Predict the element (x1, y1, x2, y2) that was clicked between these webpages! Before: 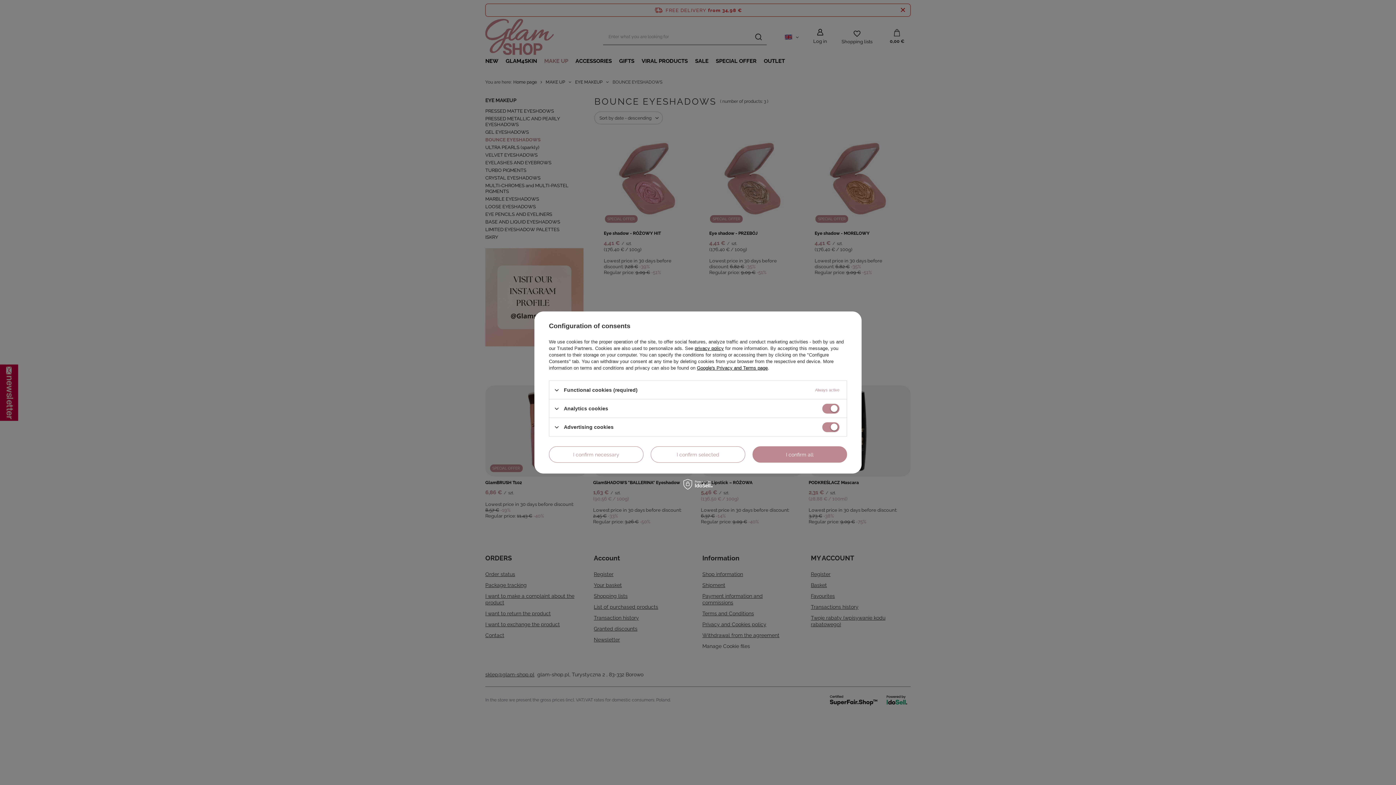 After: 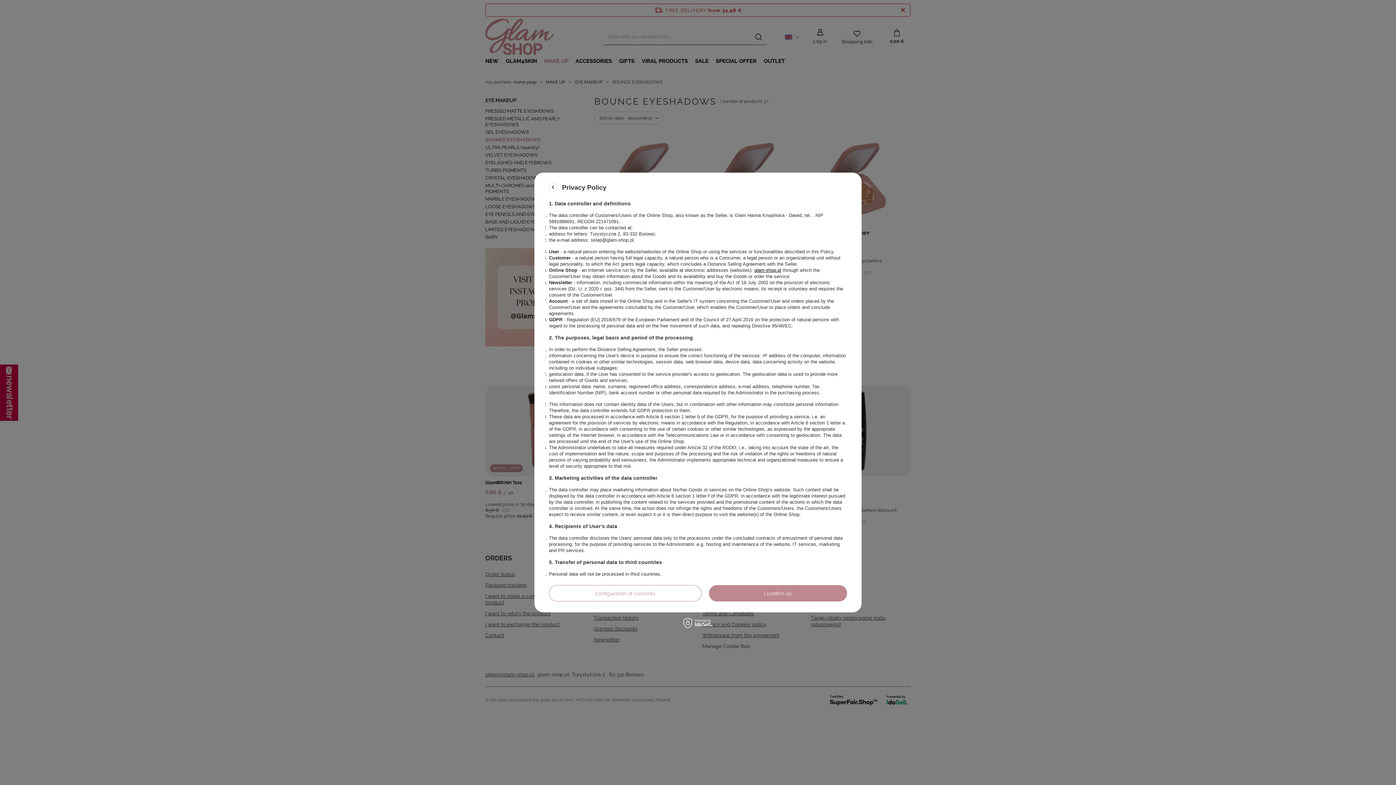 Action: label: privacy policy bbox: (694, 345, 724, 351)